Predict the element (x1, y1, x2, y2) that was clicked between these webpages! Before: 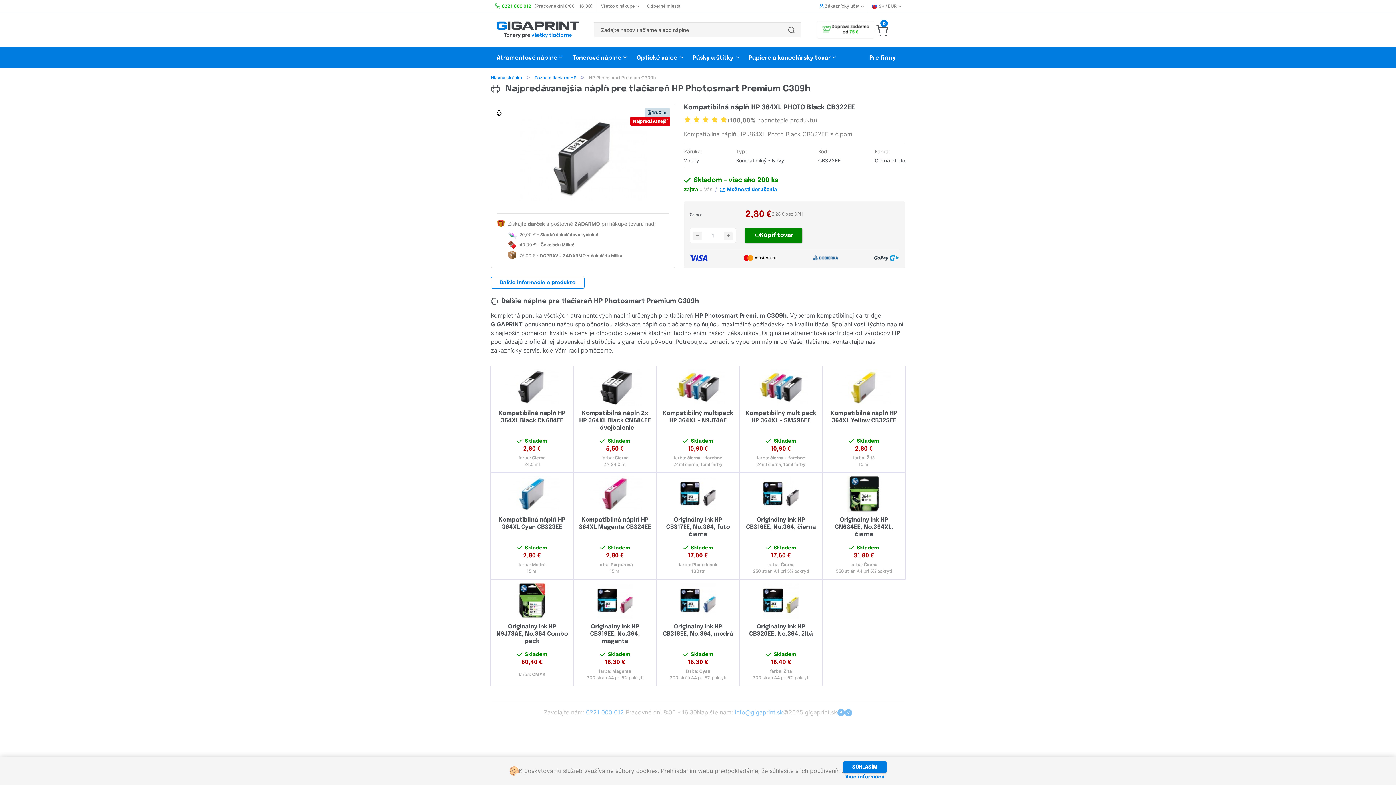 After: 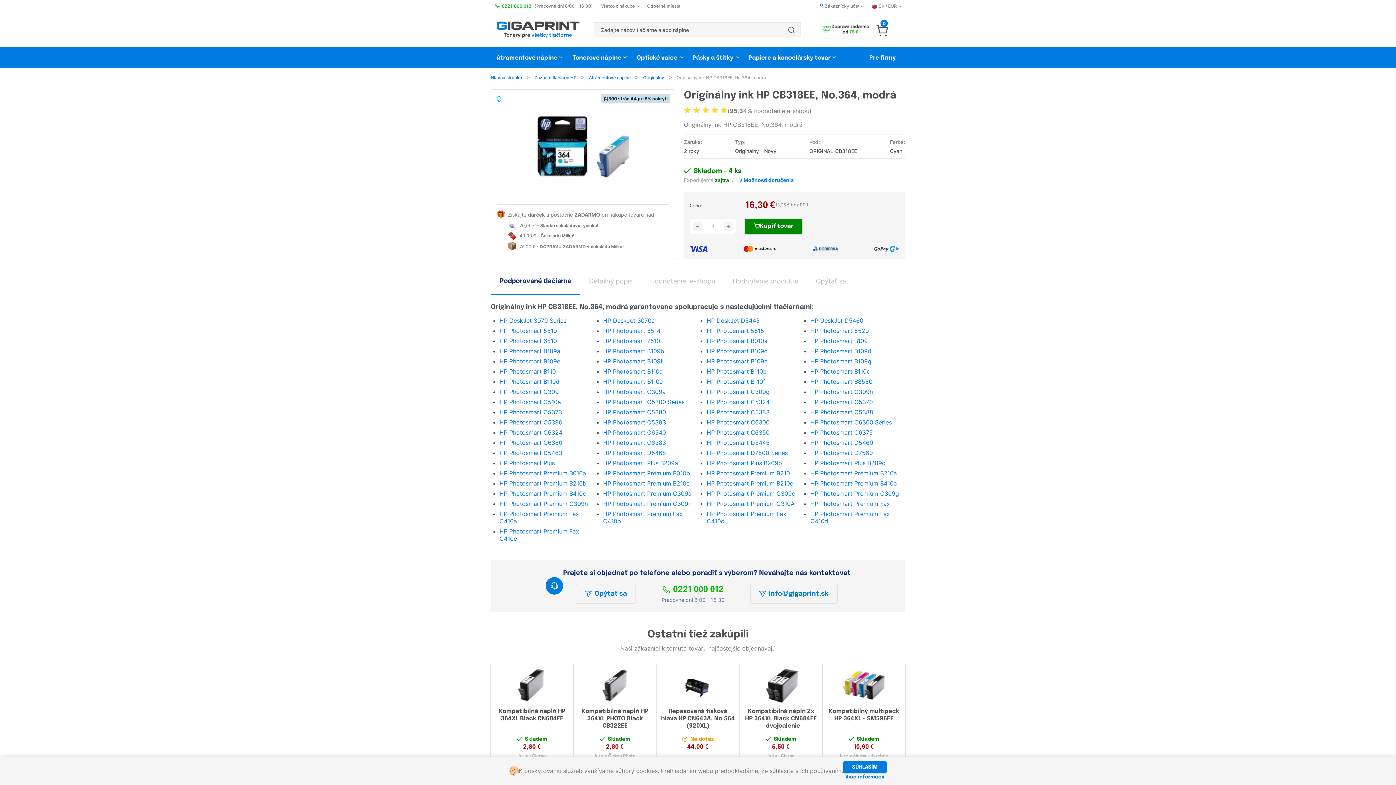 Action: bbox: (661, 582, 735, 619)